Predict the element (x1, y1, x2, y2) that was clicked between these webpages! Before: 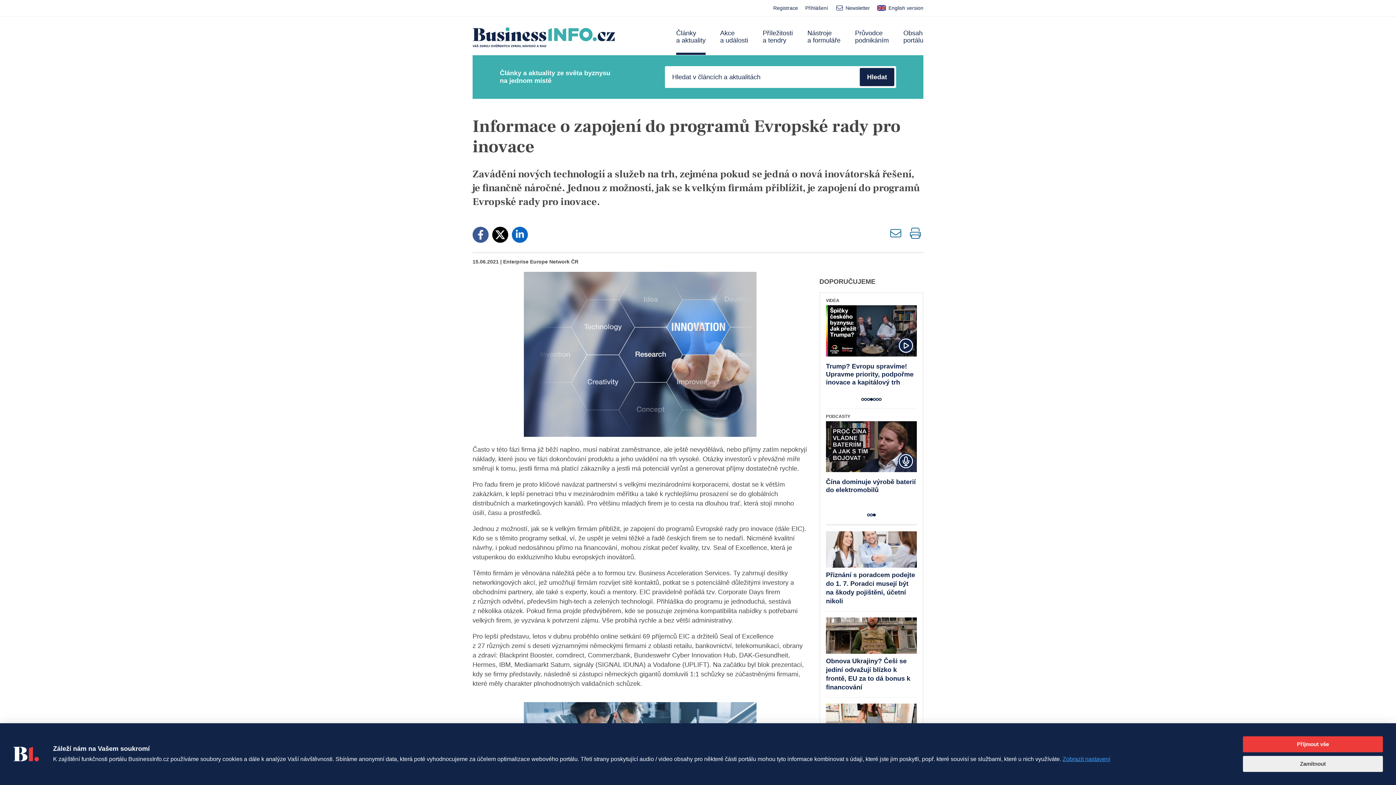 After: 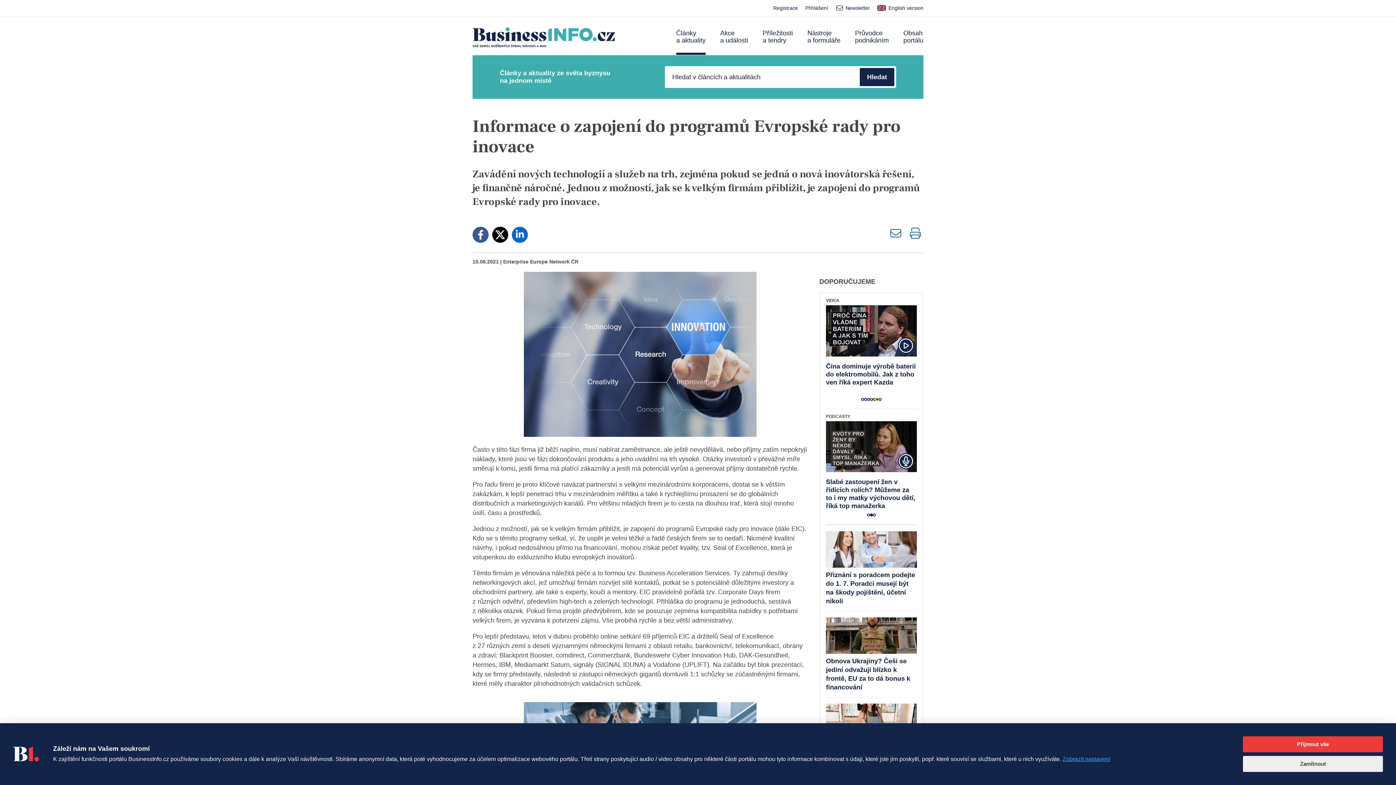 Action: bbox: (876, 398, 878, 400) label: 6 of 7